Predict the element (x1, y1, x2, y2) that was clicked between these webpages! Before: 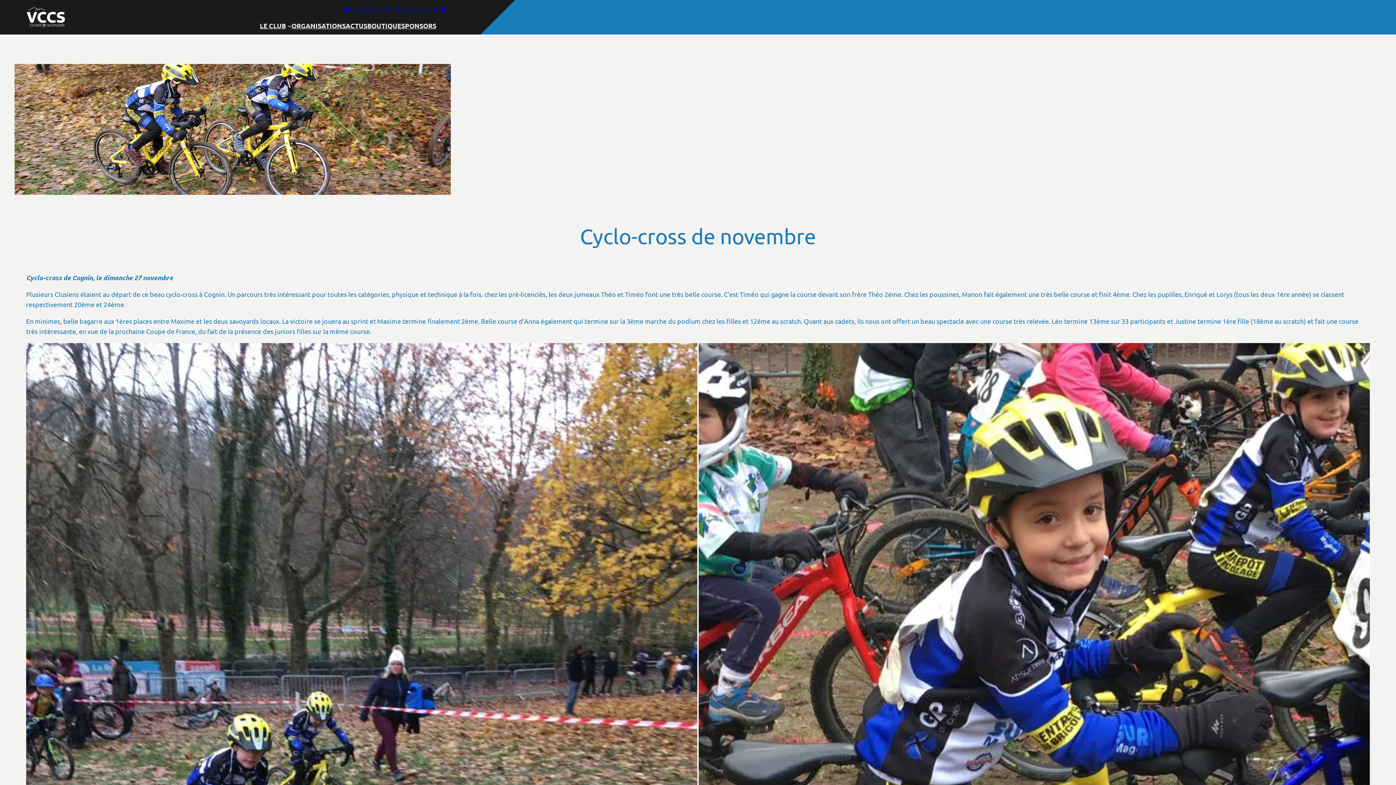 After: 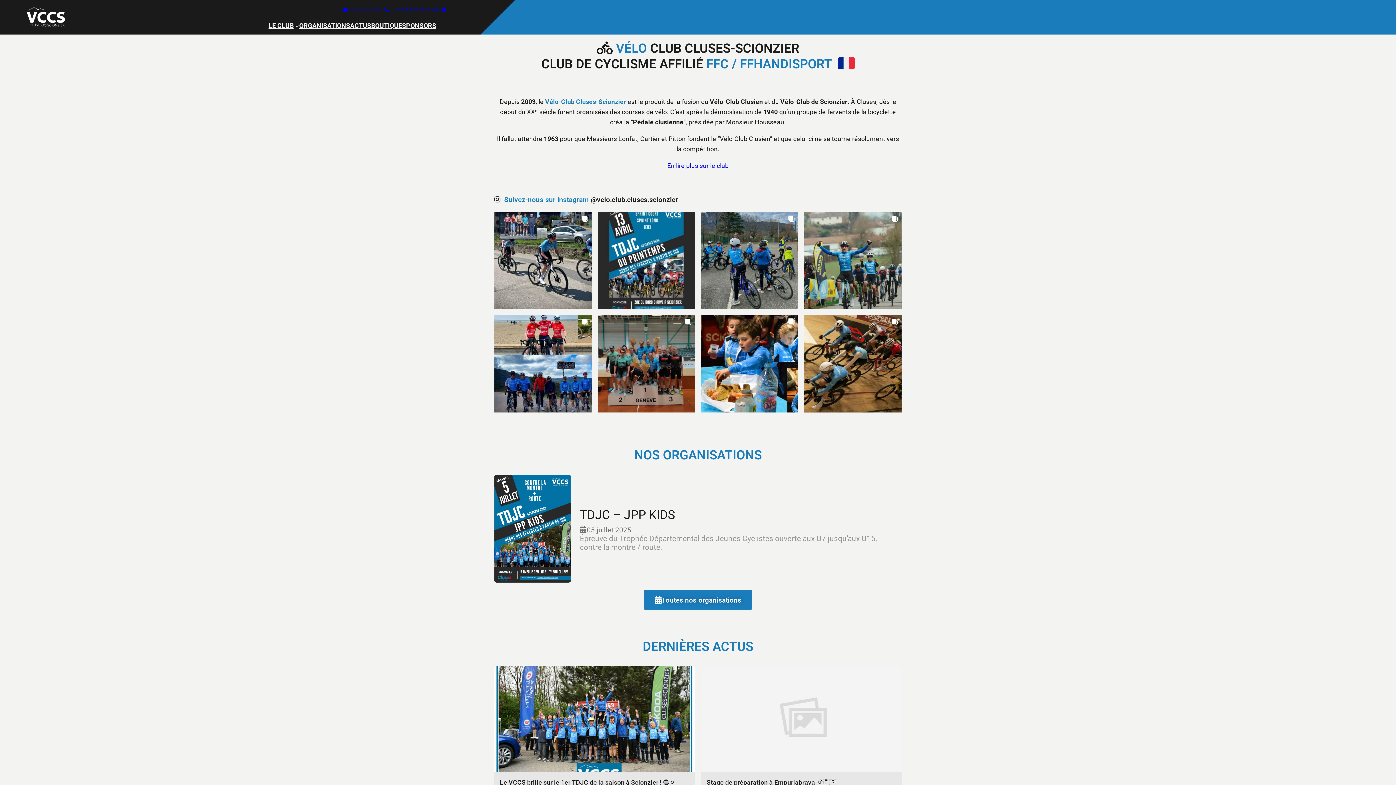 Action: bbox: (26, 6, 65, 27)